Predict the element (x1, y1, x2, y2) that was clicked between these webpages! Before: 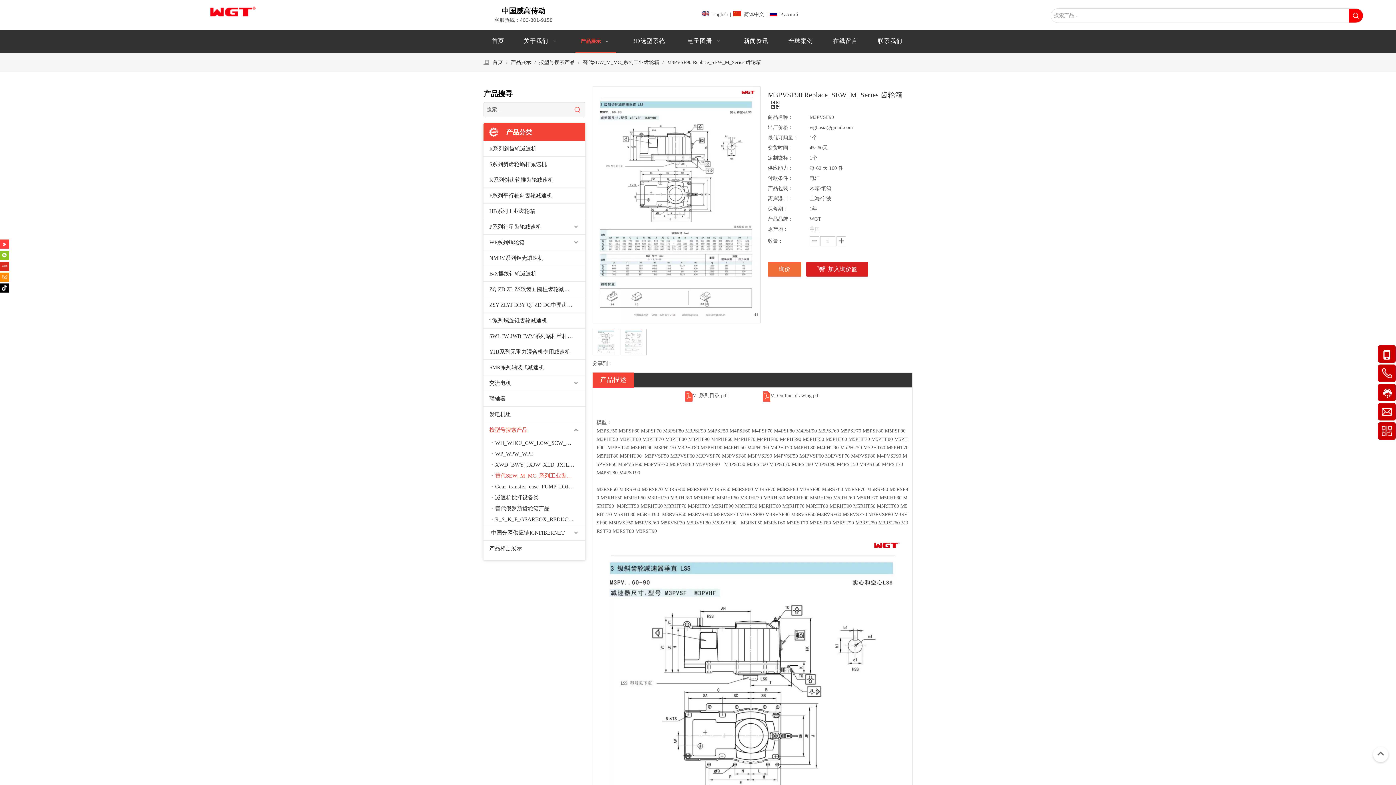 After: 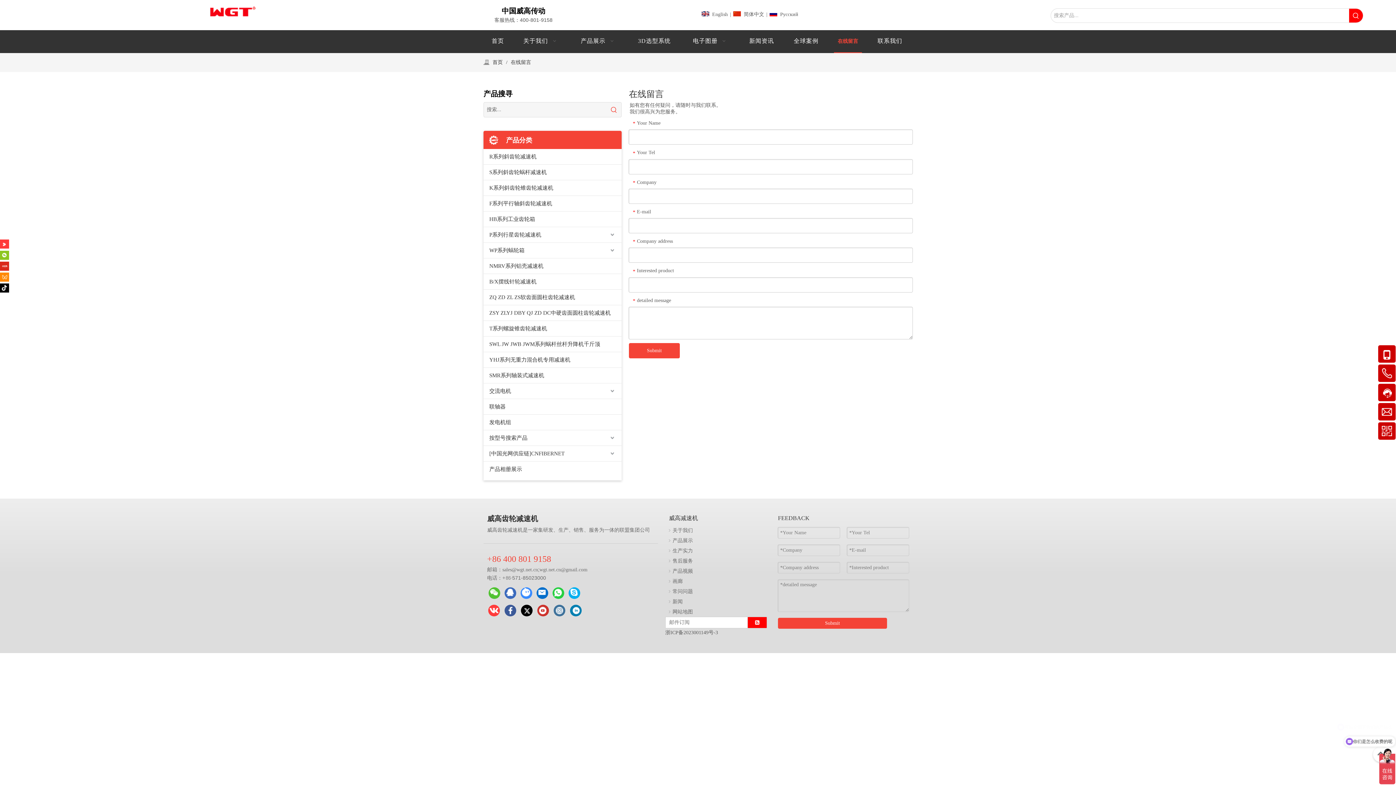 Action: bbox: (828, 30, 862, 52) label: 在线留言